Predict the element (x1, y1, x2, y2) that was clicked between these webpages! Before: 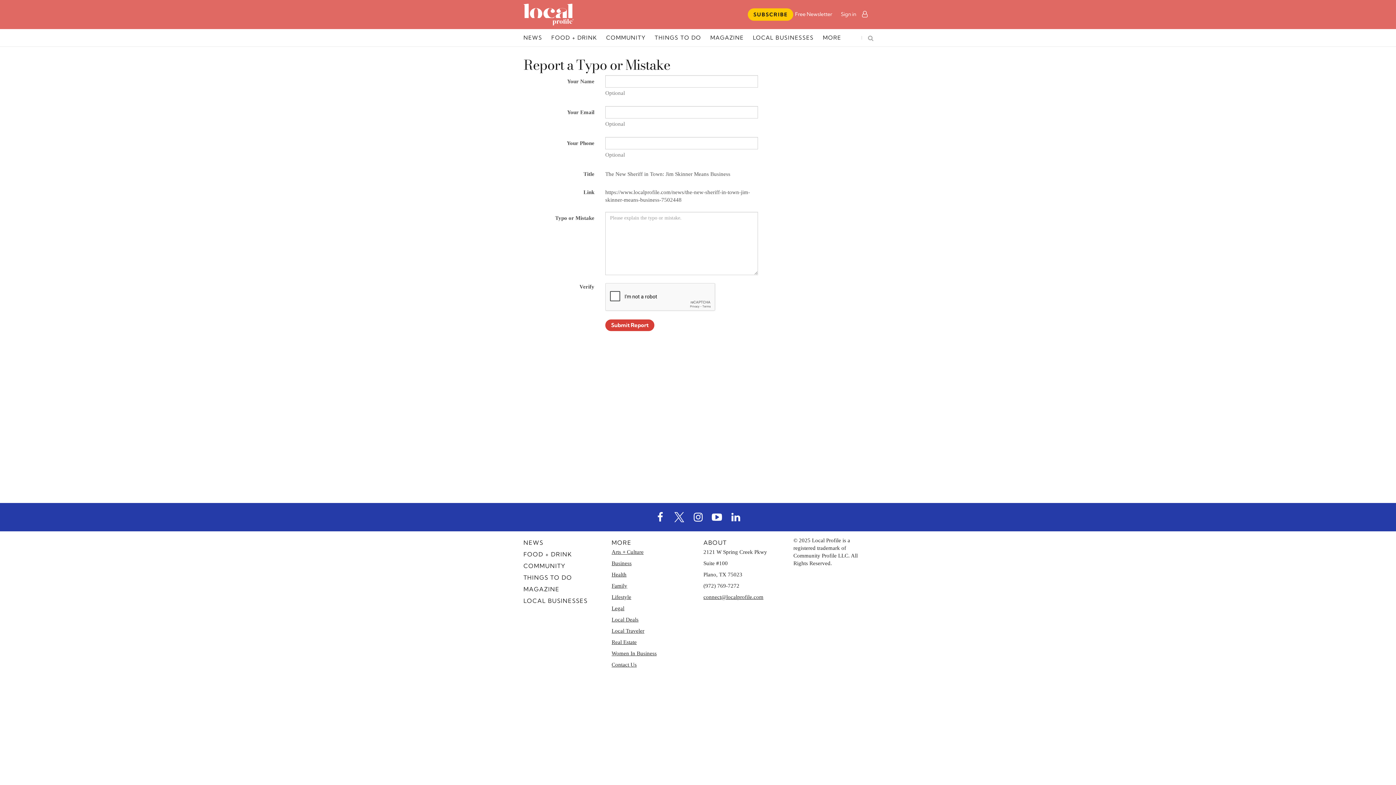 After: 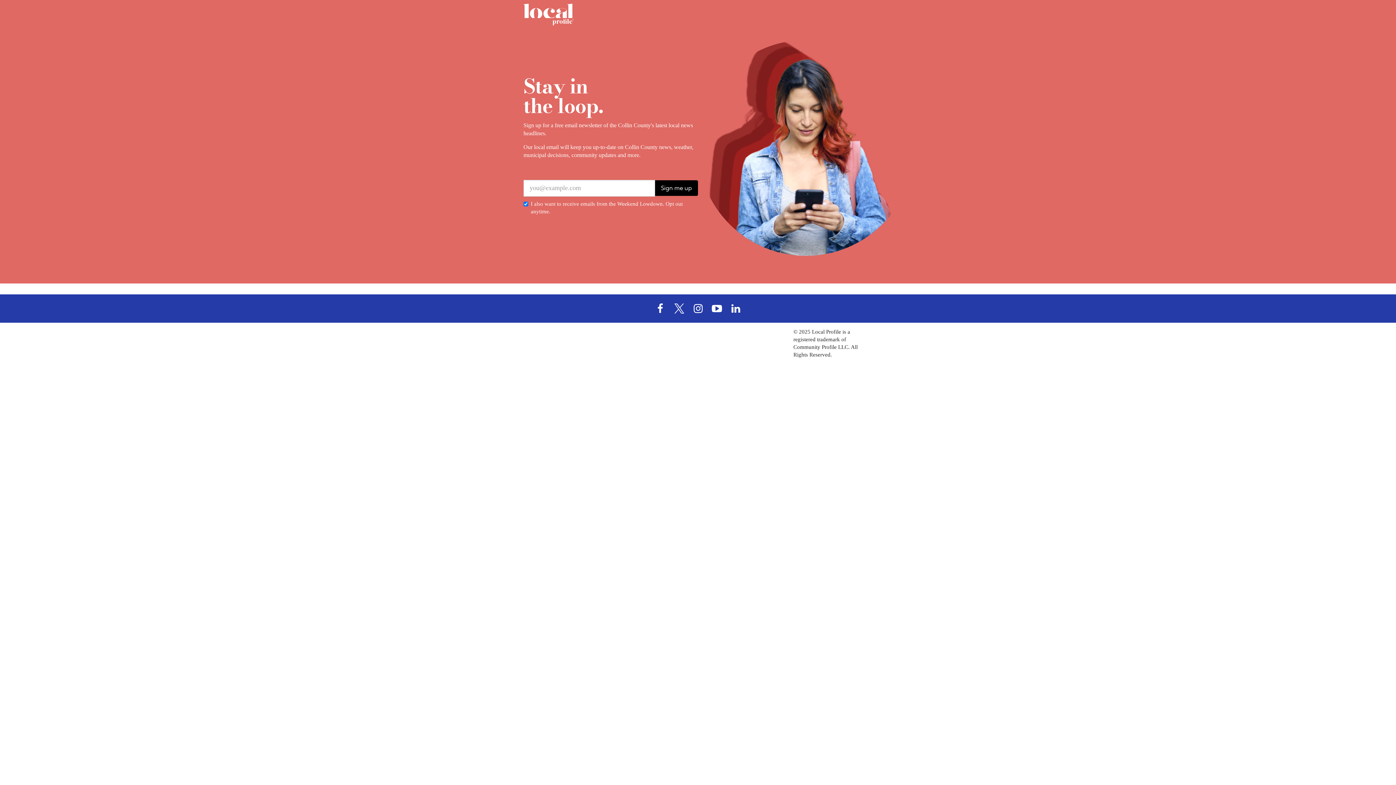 Action: label: Free Newsletter bbox: (795, 10, 832, 17)